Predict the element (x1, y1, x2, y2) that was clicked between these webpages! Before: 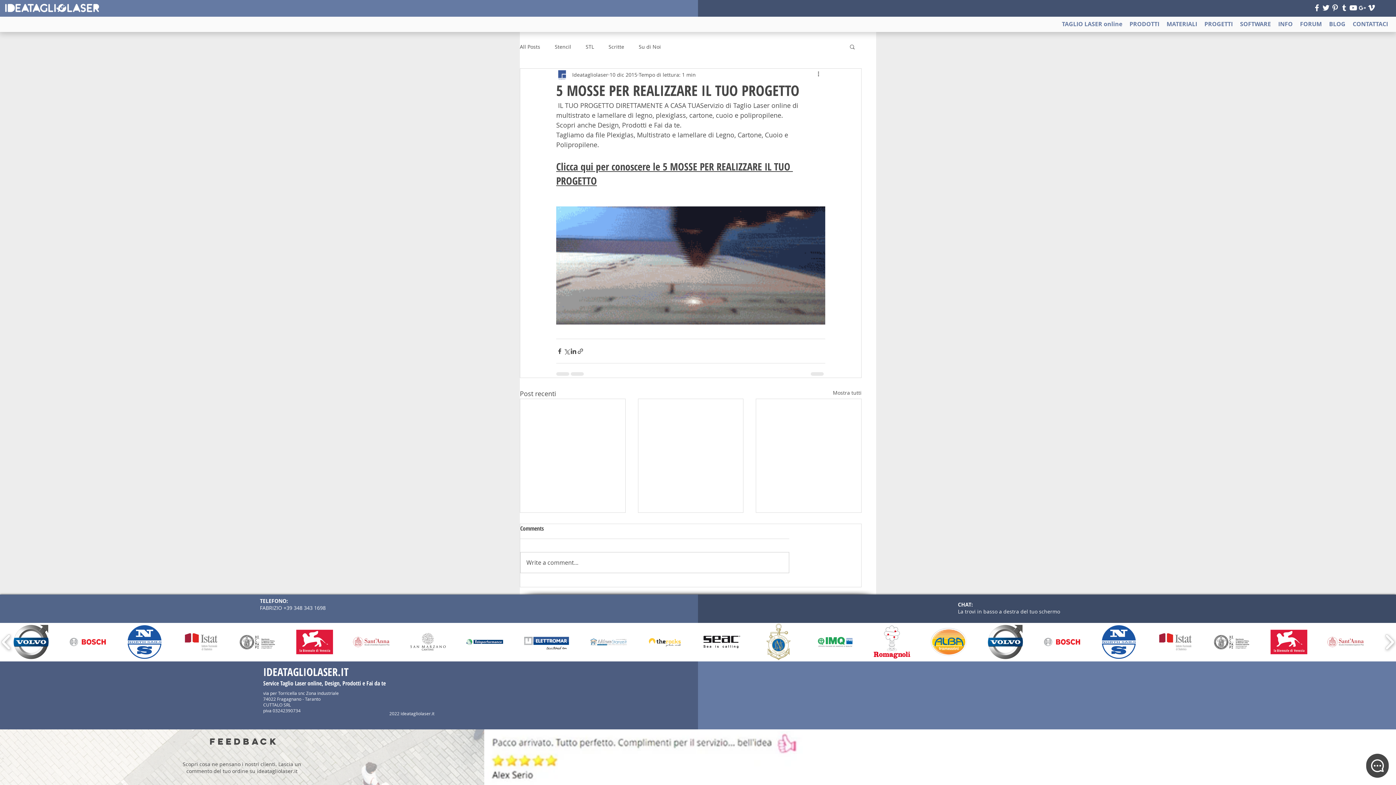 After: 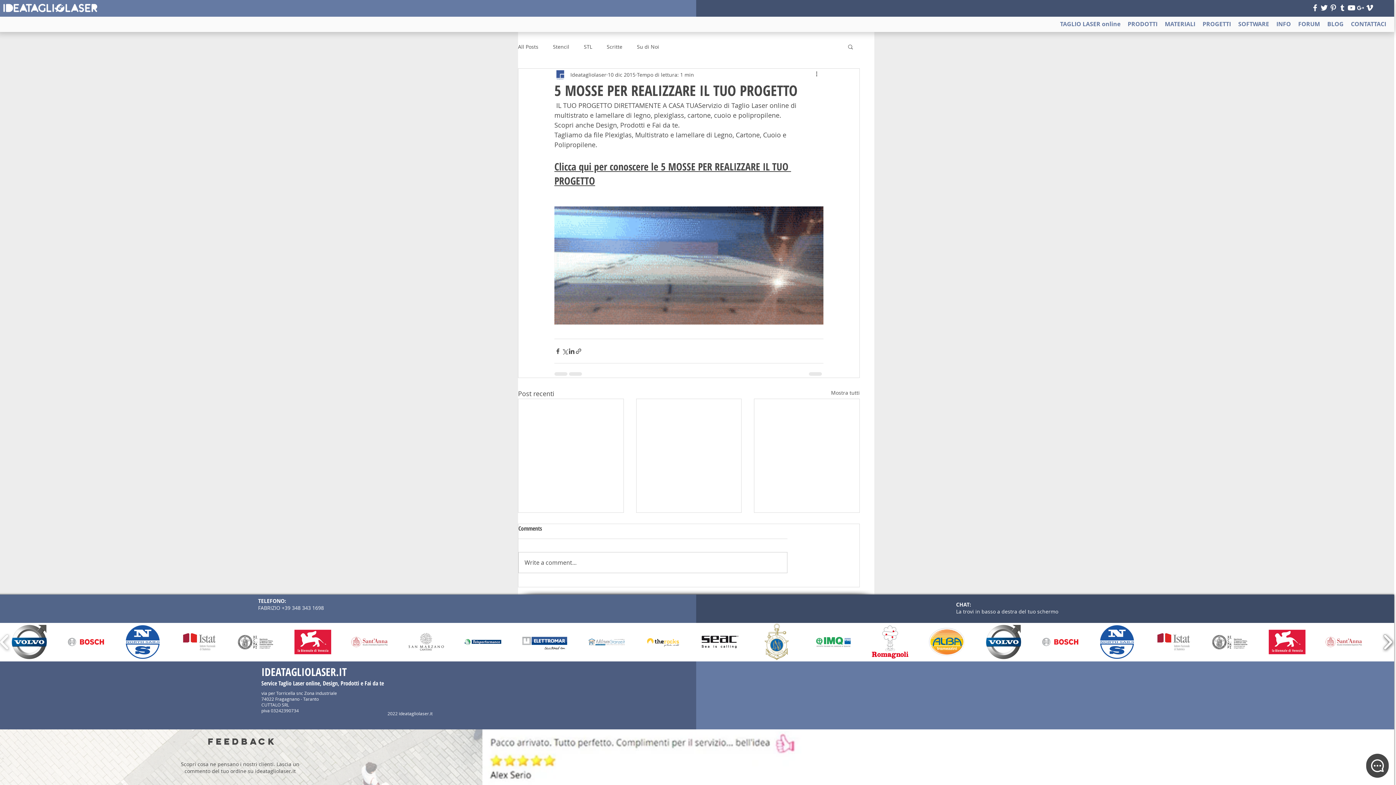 Action: label: play forward bbox: (1381, 631, 1398, 653)